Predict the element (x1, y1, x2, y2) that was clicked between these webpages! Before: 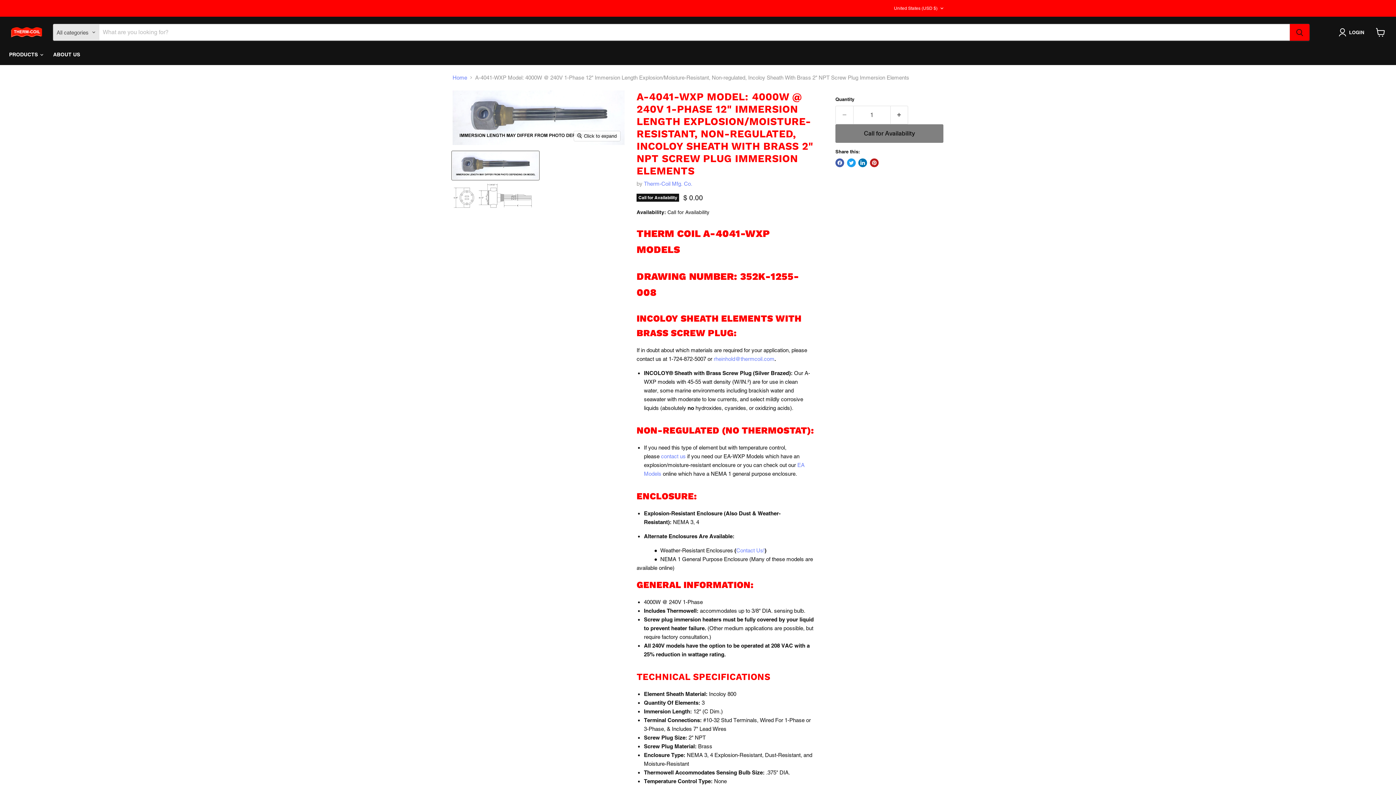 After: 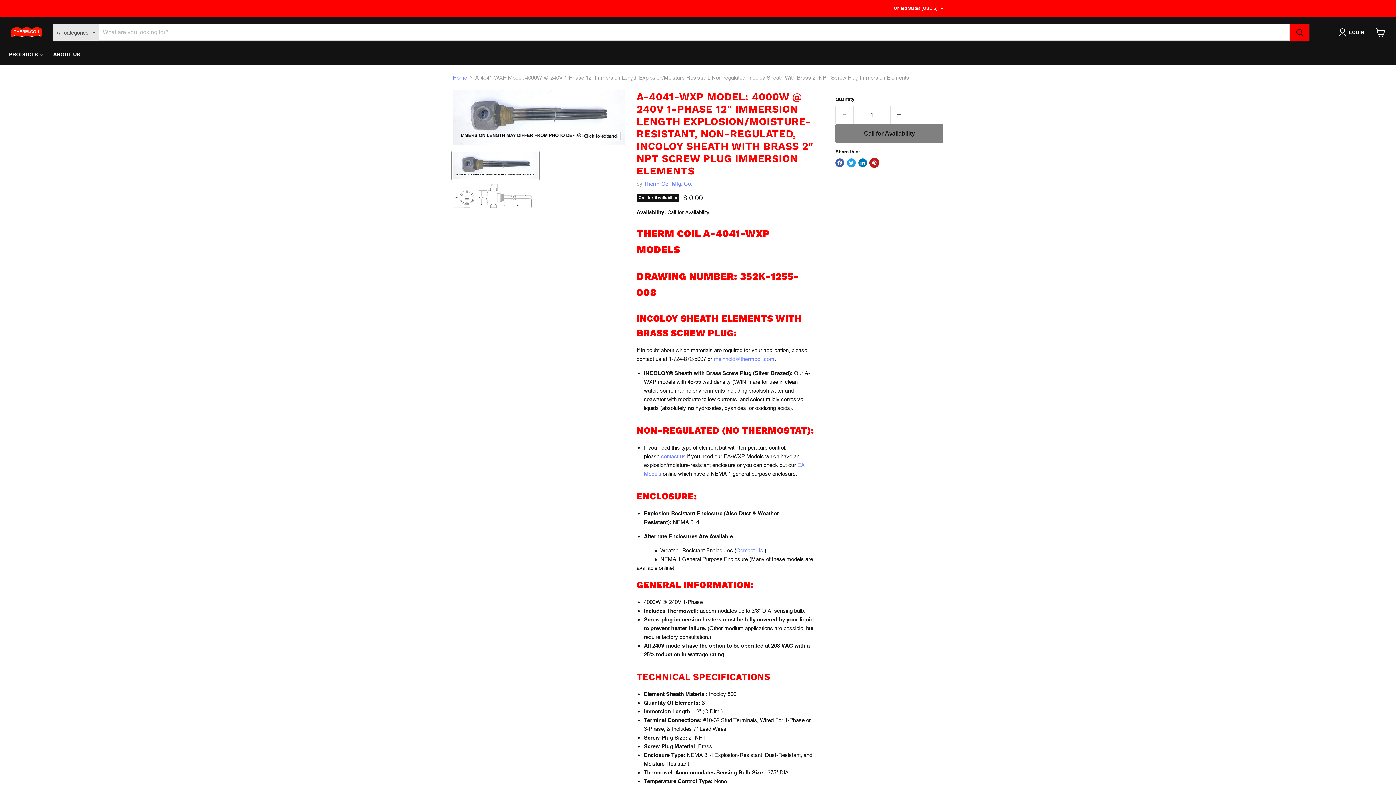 Action: label: Pin on Pinterest bbox: (870, 158, 878, 167)